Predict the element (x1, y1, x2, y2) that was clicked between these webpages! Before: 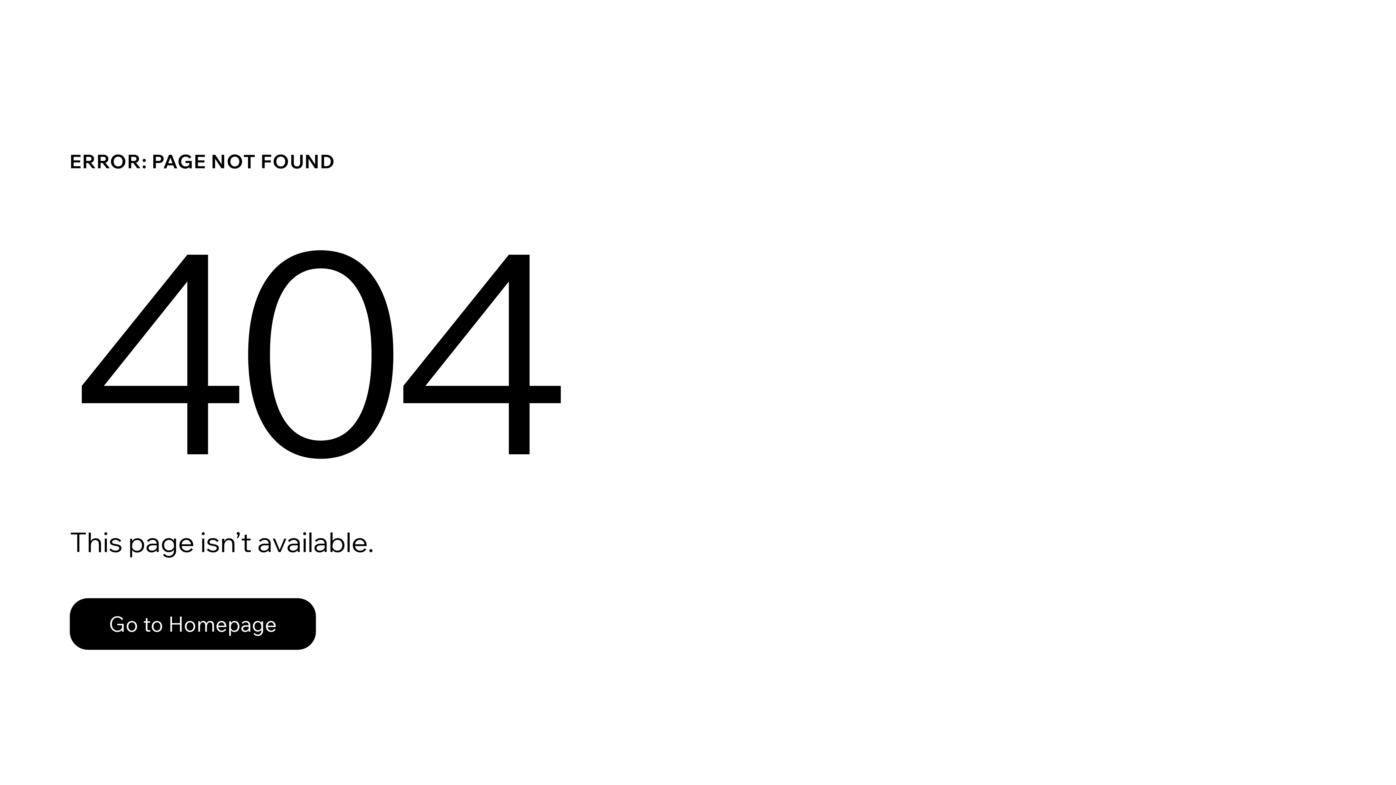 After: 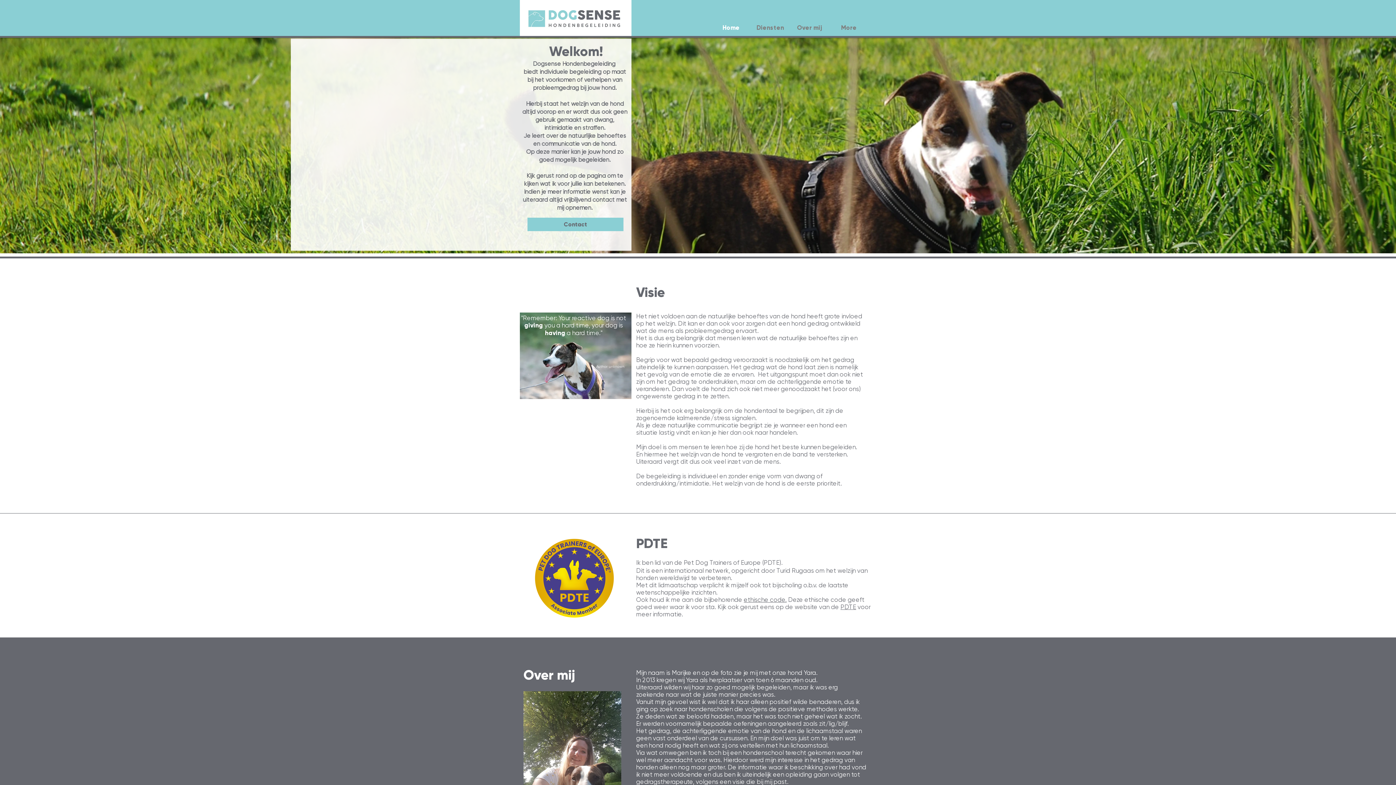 Action: label: Go to Homepage bbox: (69, 582, 768, 659)